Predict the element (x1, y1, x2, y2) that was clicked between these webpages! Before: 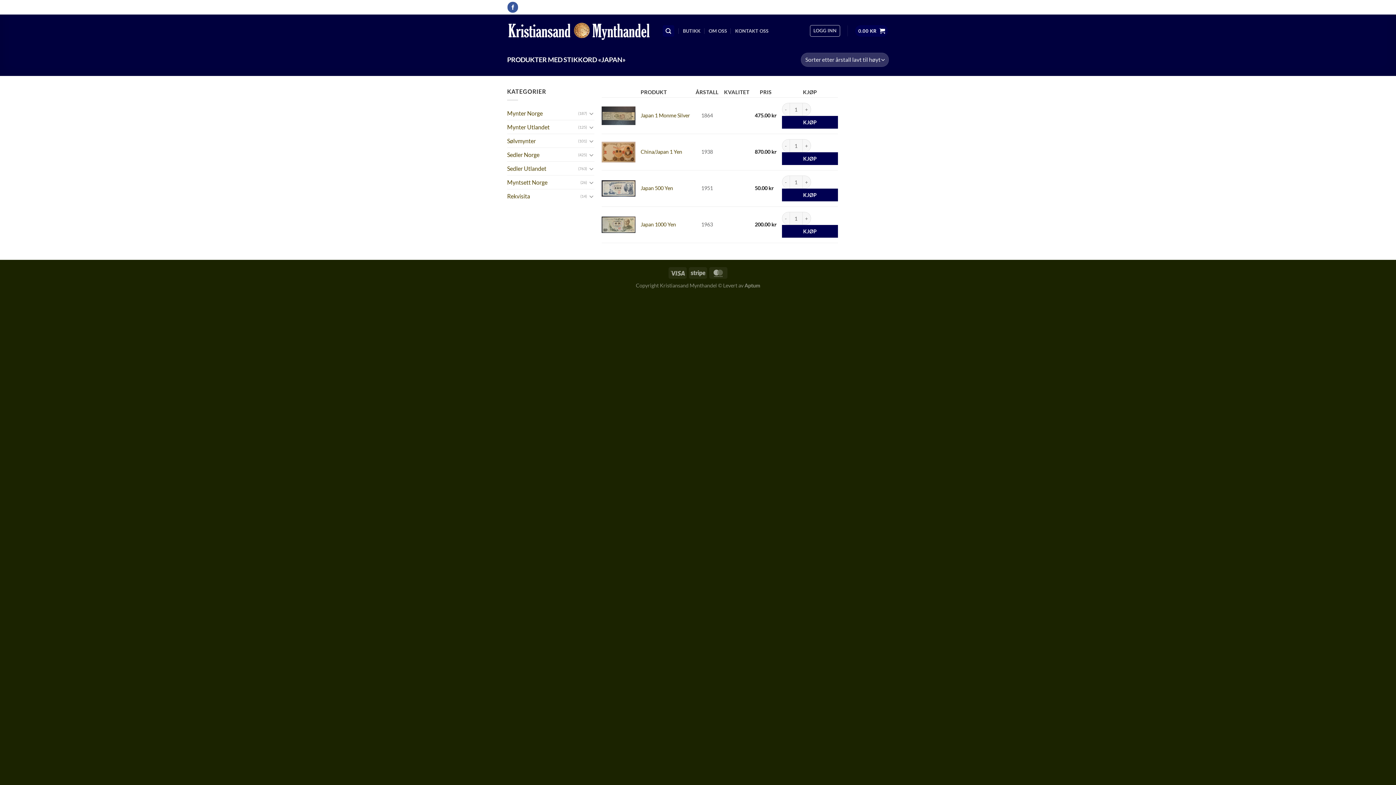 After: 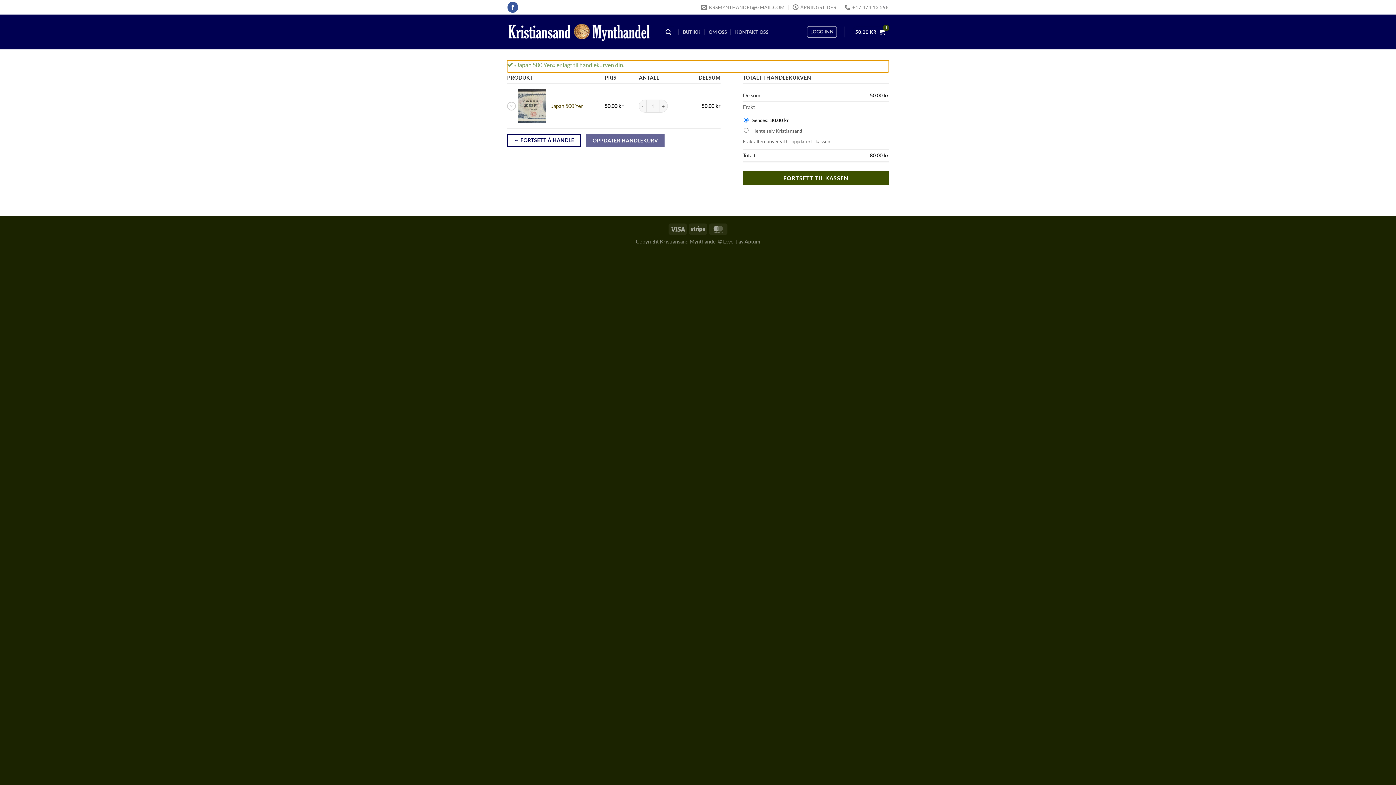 Action: label: KJØP bbox: (782, 188, 838, 201)